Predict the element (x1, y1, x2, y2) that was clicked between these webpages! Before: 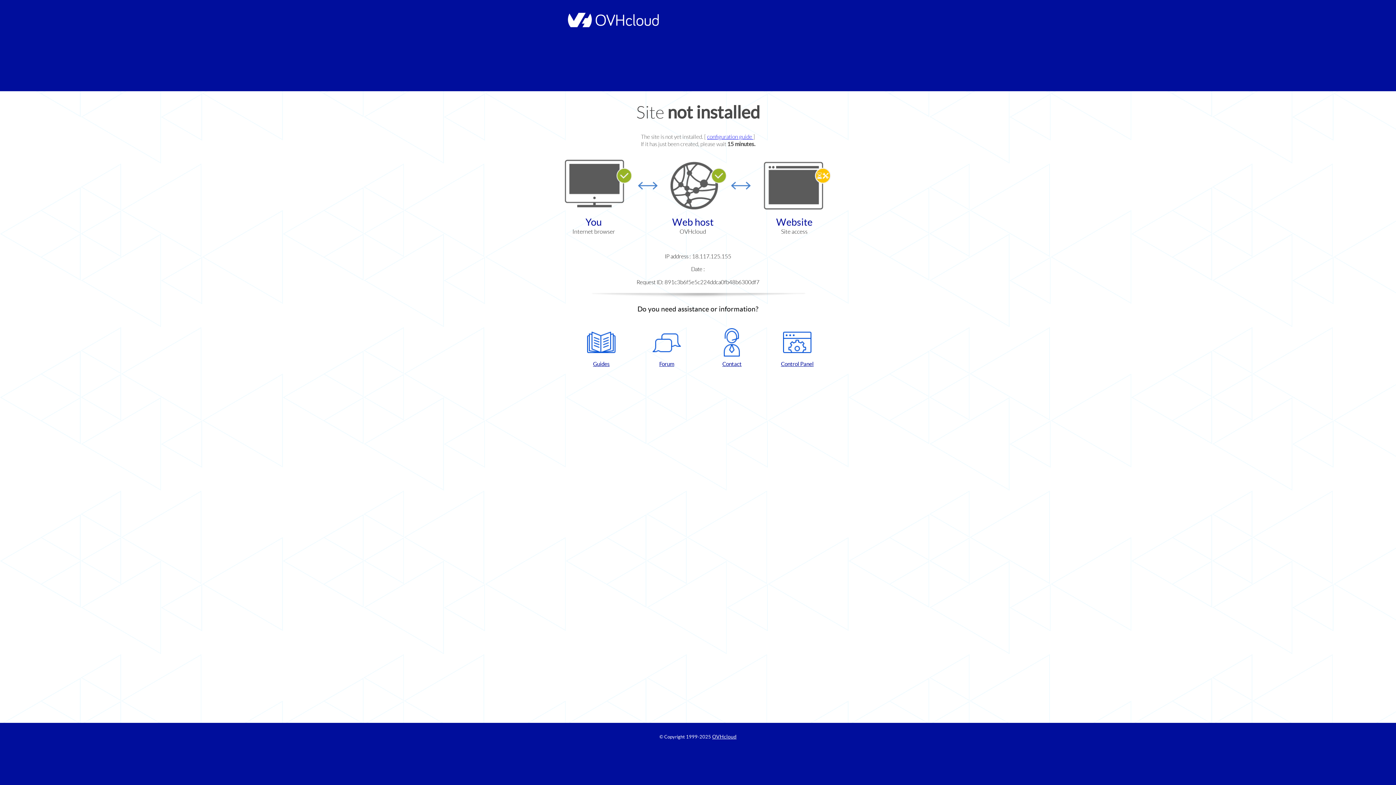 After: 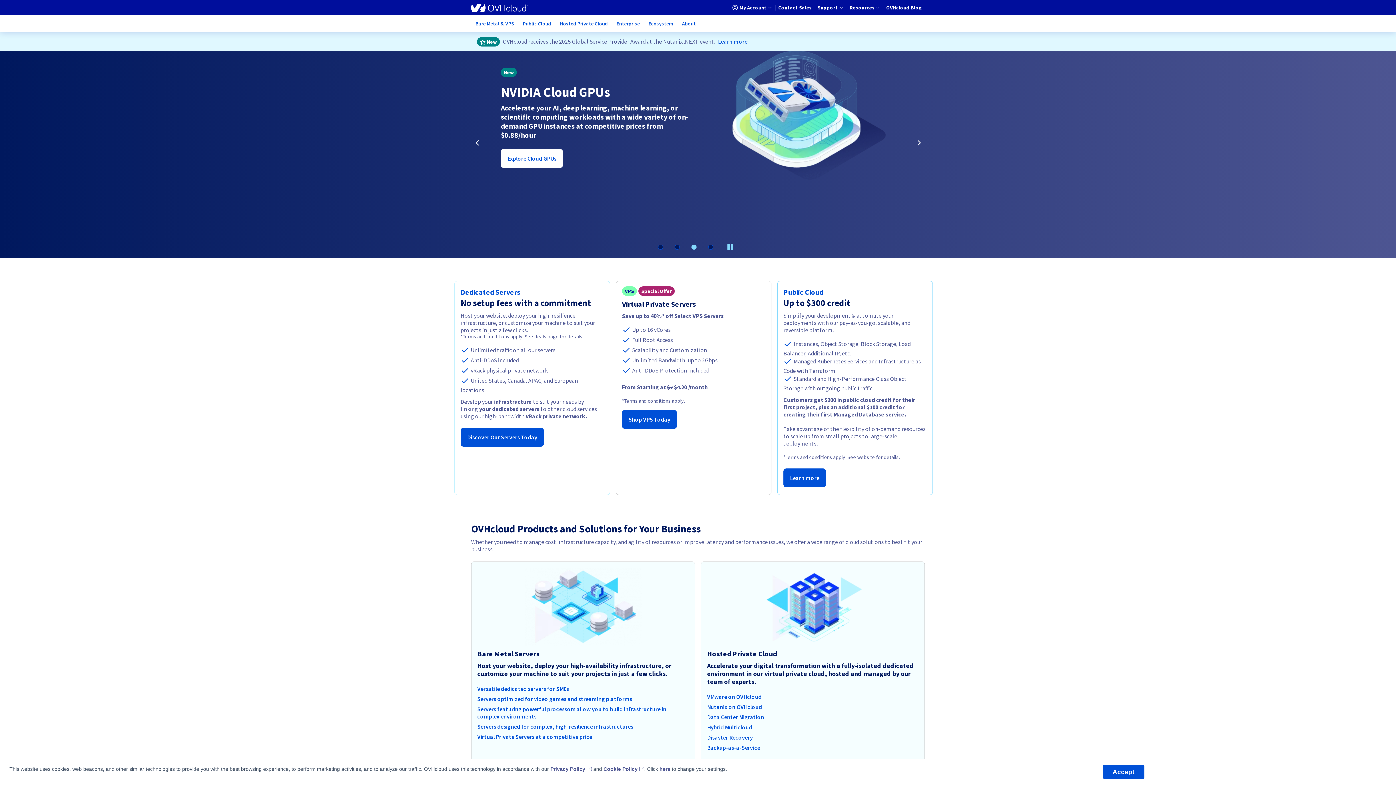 Action: bbox: (712, 734, 736, 740) label: OVHcloud